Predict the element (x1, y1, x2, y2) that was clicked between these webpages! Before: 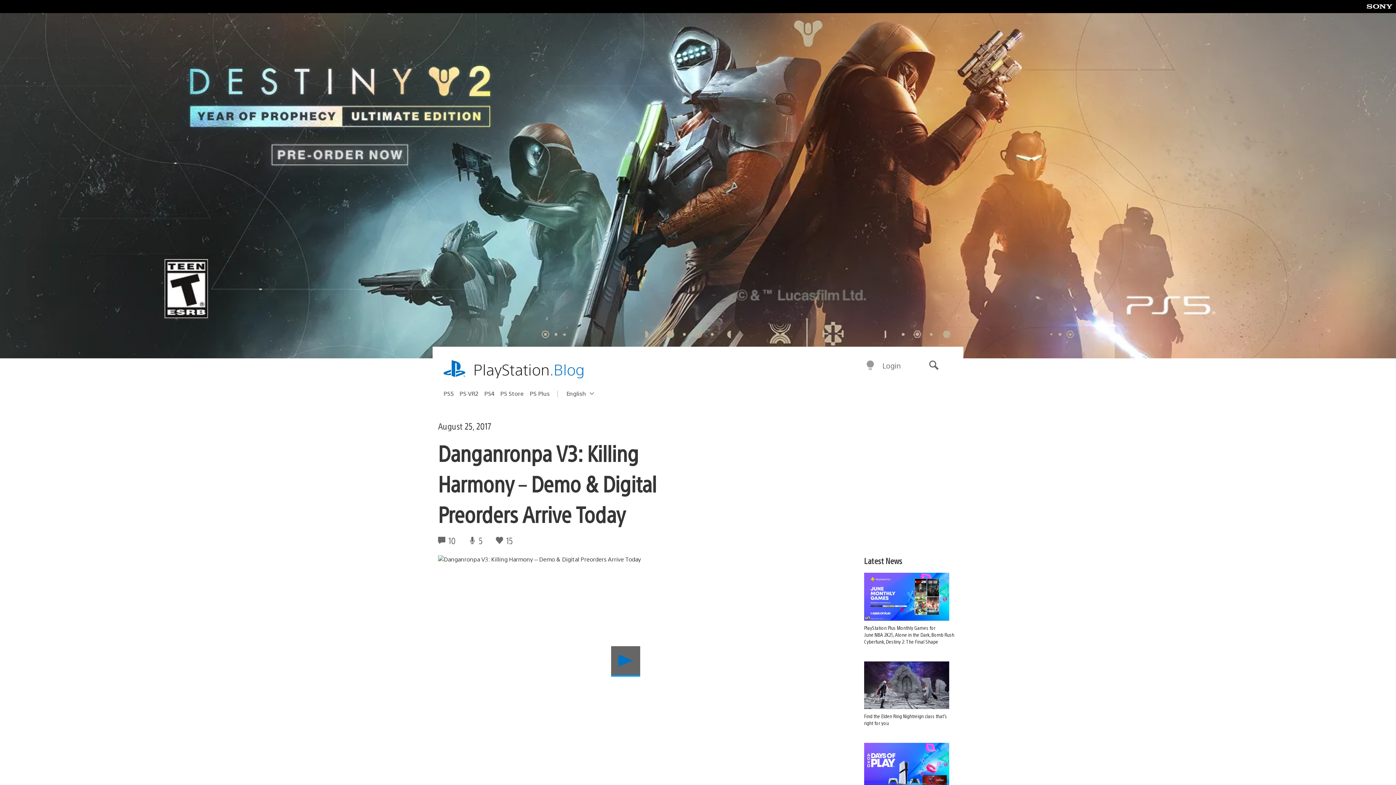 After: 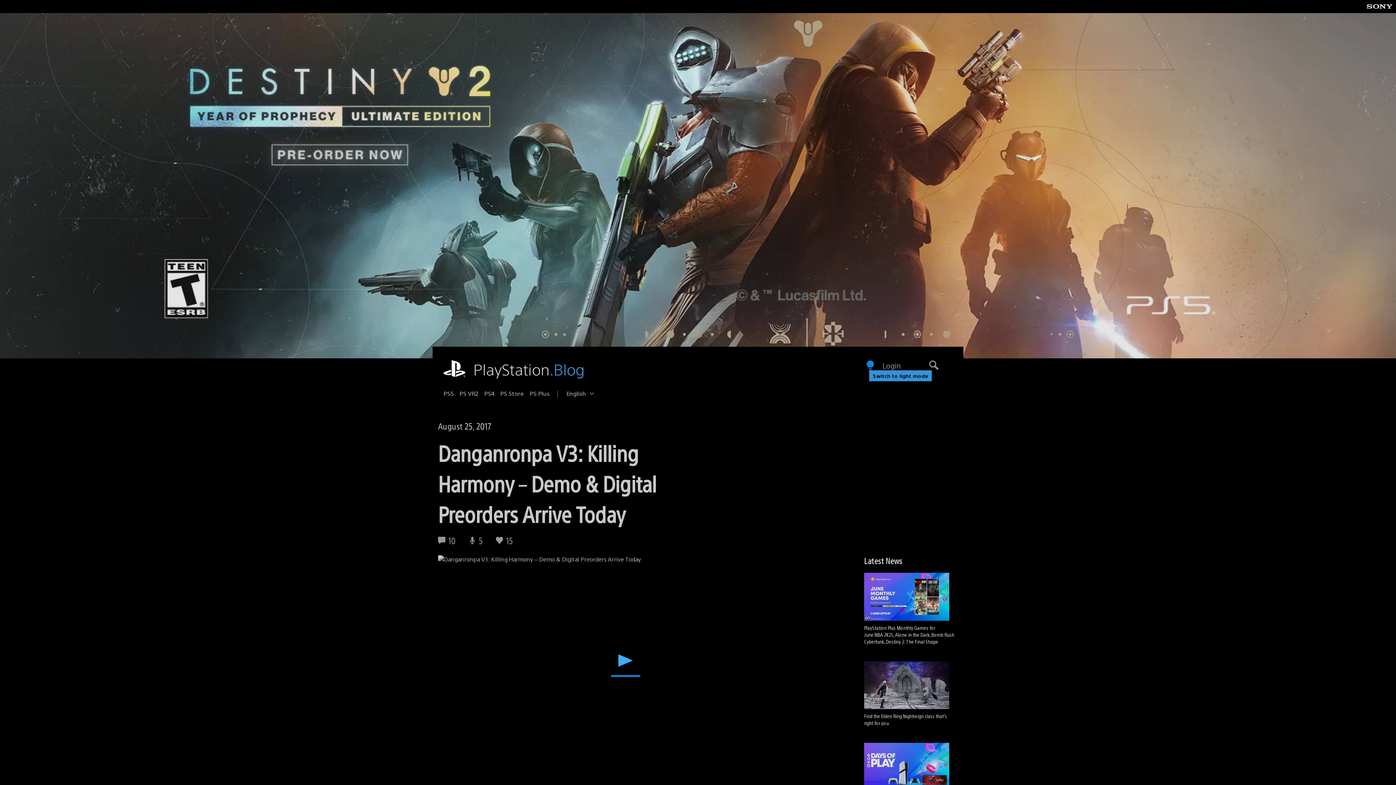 Action: label: Switch to dark mode bbox: (865, 360, 875, 371)